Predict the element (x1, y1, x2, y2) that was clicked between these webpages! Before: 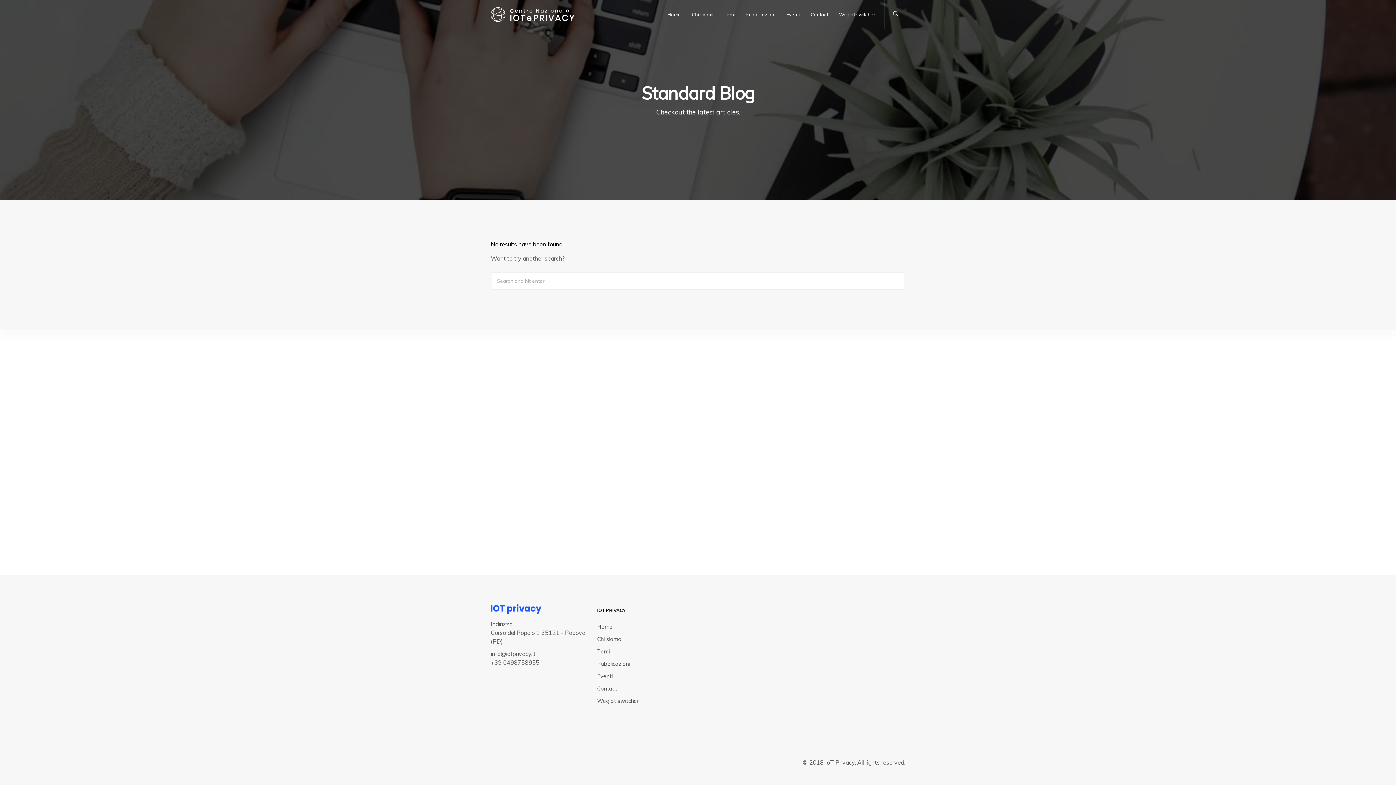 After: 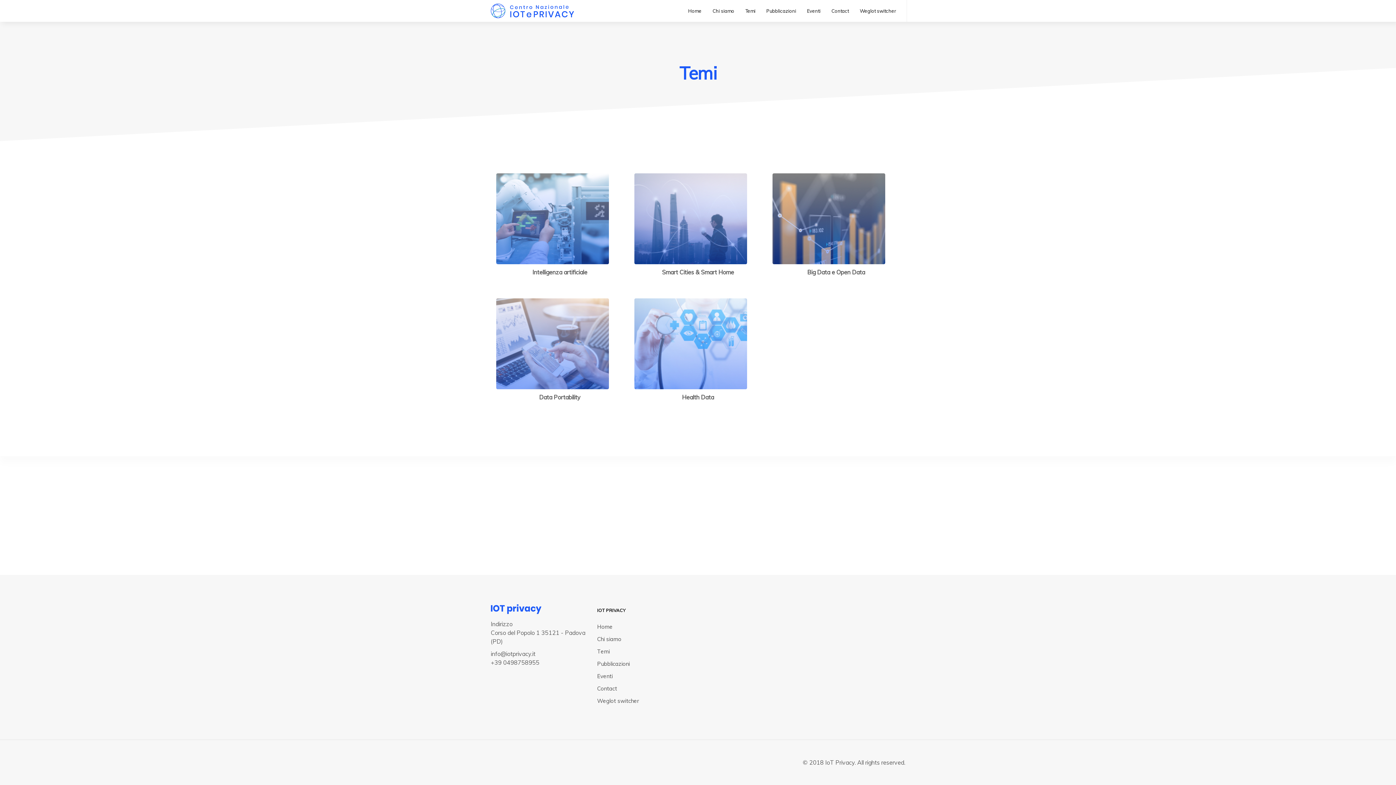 Action: bbox: (719, 0, 740, 29) label: Temi